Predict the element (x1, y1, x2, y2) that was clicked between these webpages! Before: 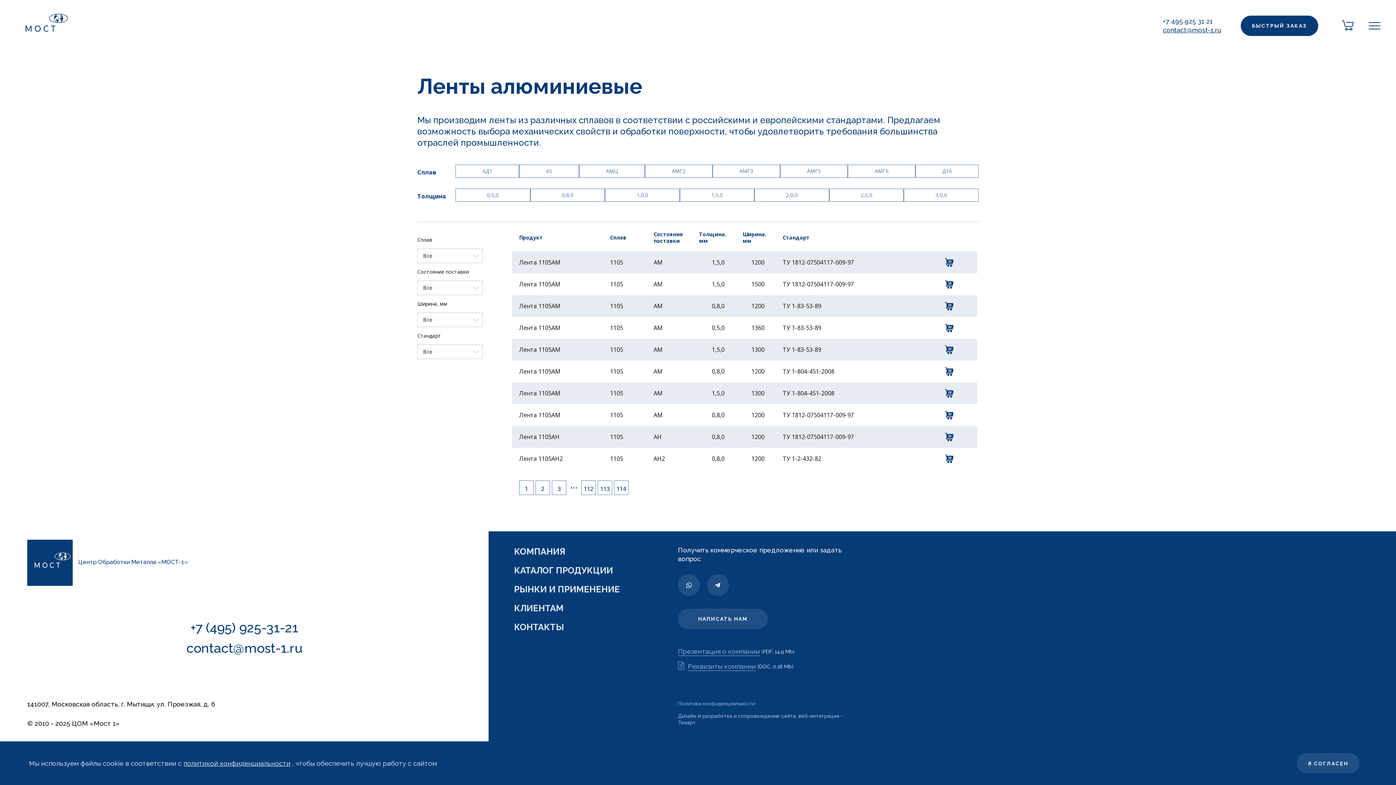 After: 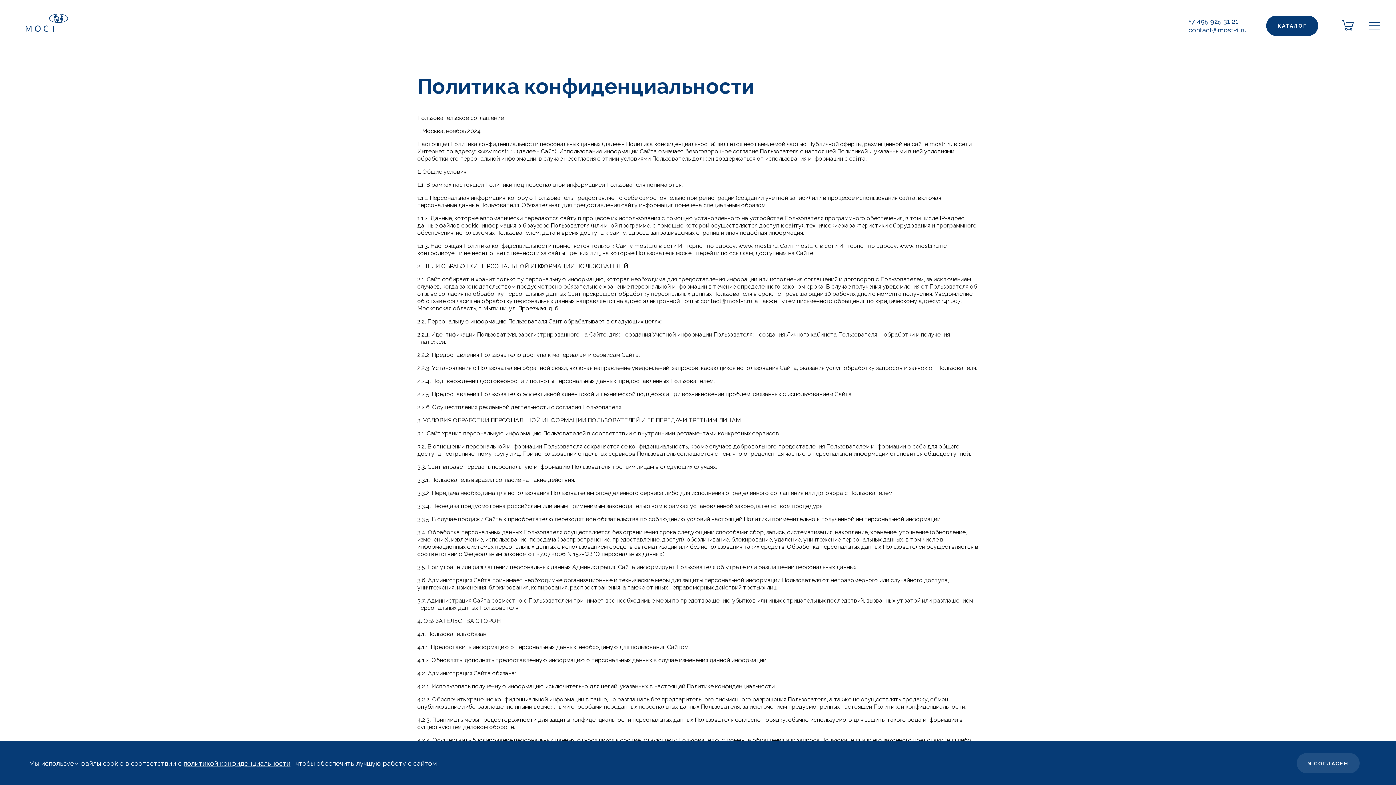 Action: label: Политика конфиденциальности bbox: (678, 700, 755, 707)